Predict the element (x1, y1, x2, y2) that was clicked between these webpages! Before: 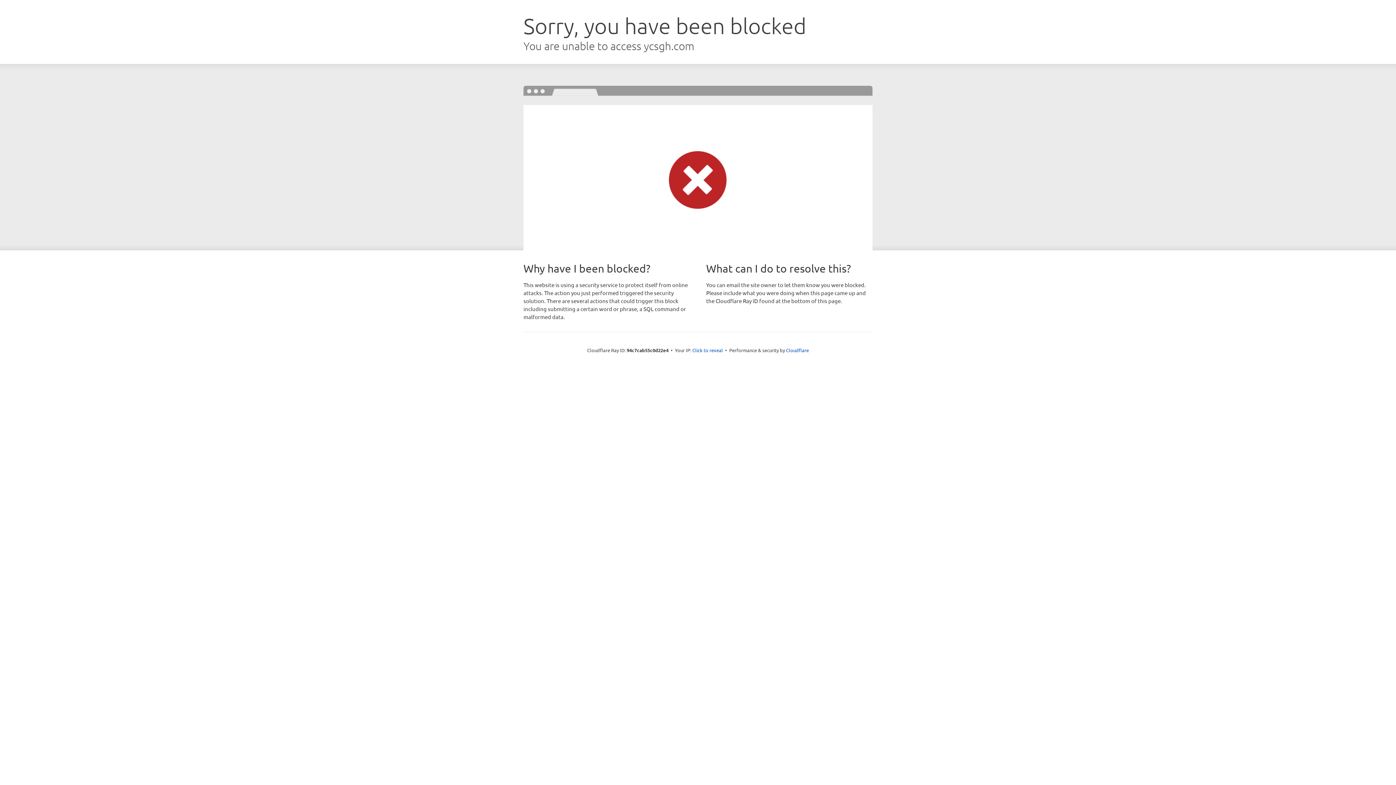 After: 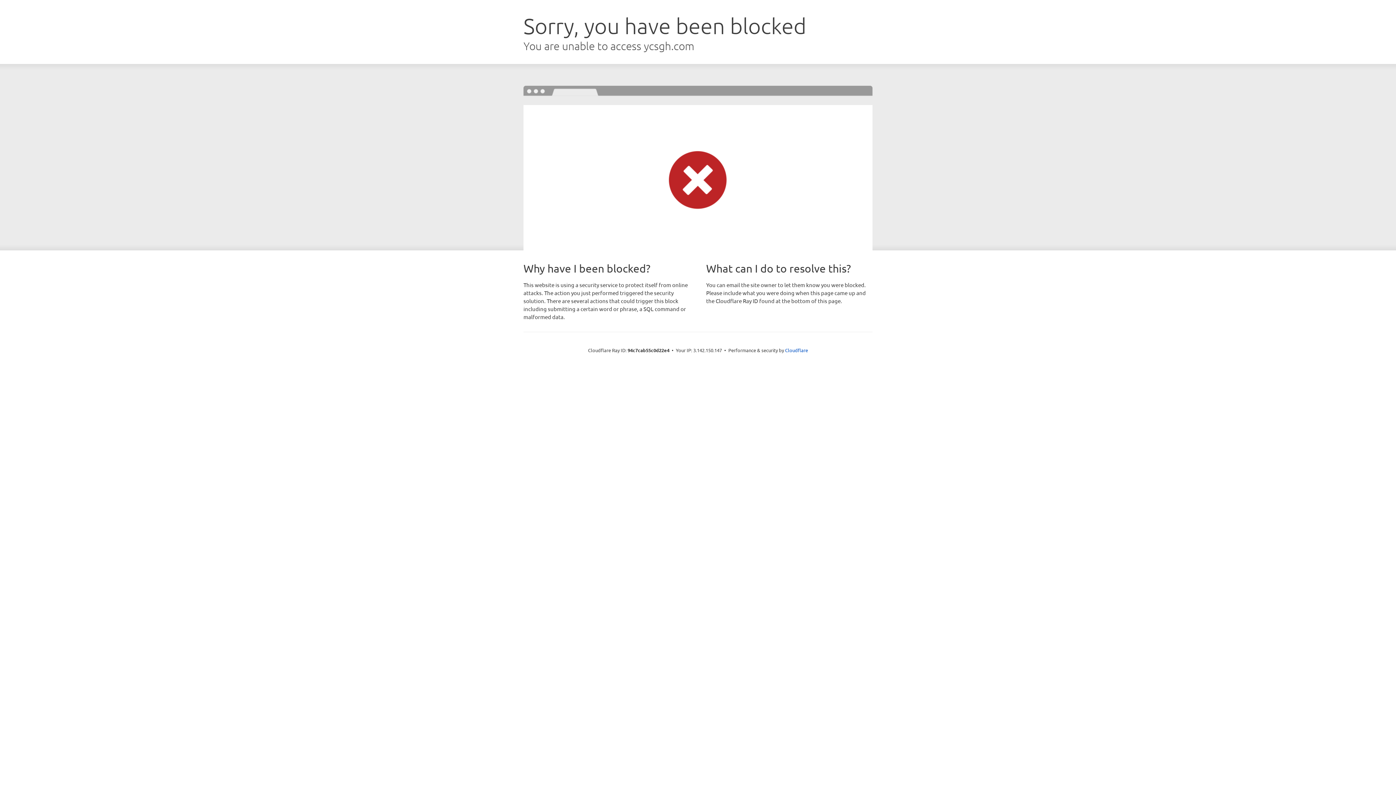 Action: label: Click to reveal bbox: (692, 346, 723, 353)